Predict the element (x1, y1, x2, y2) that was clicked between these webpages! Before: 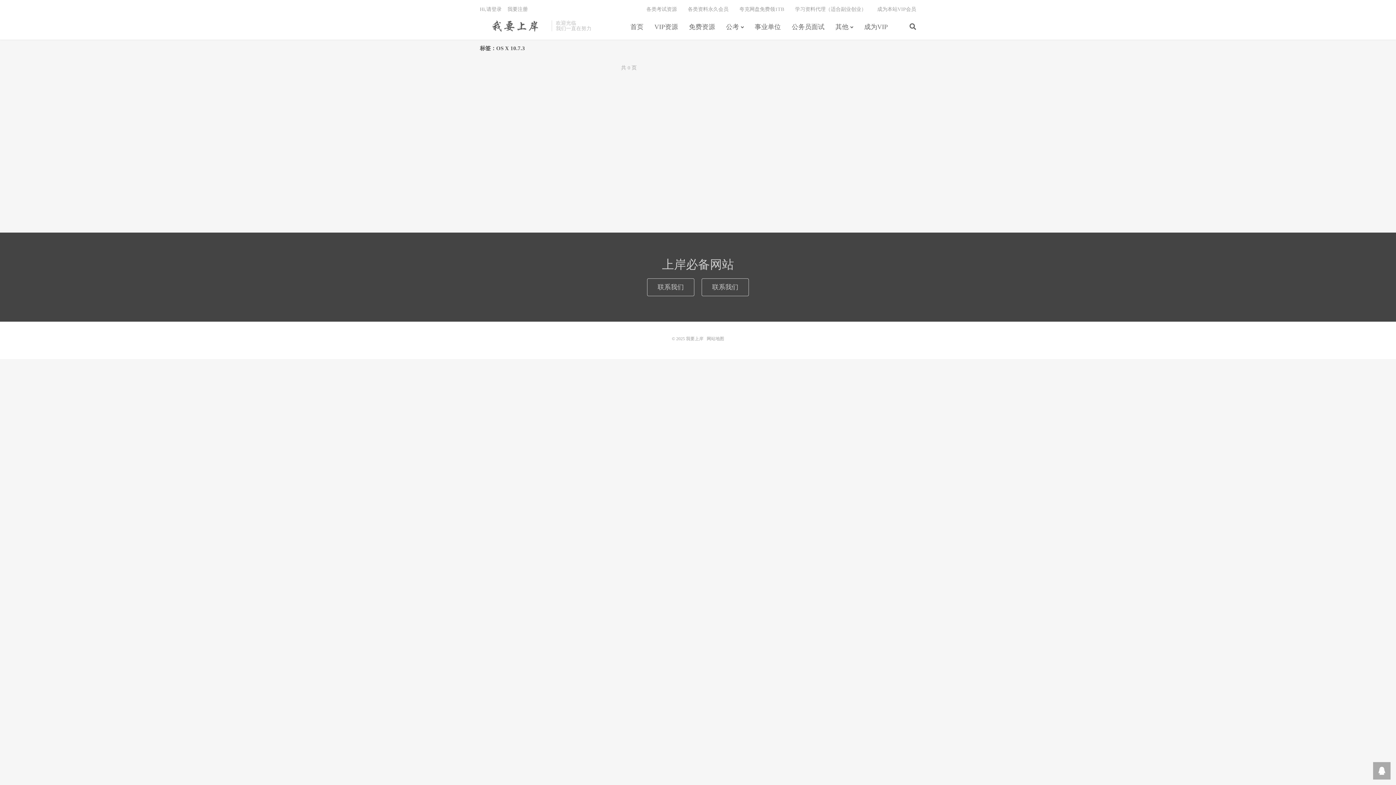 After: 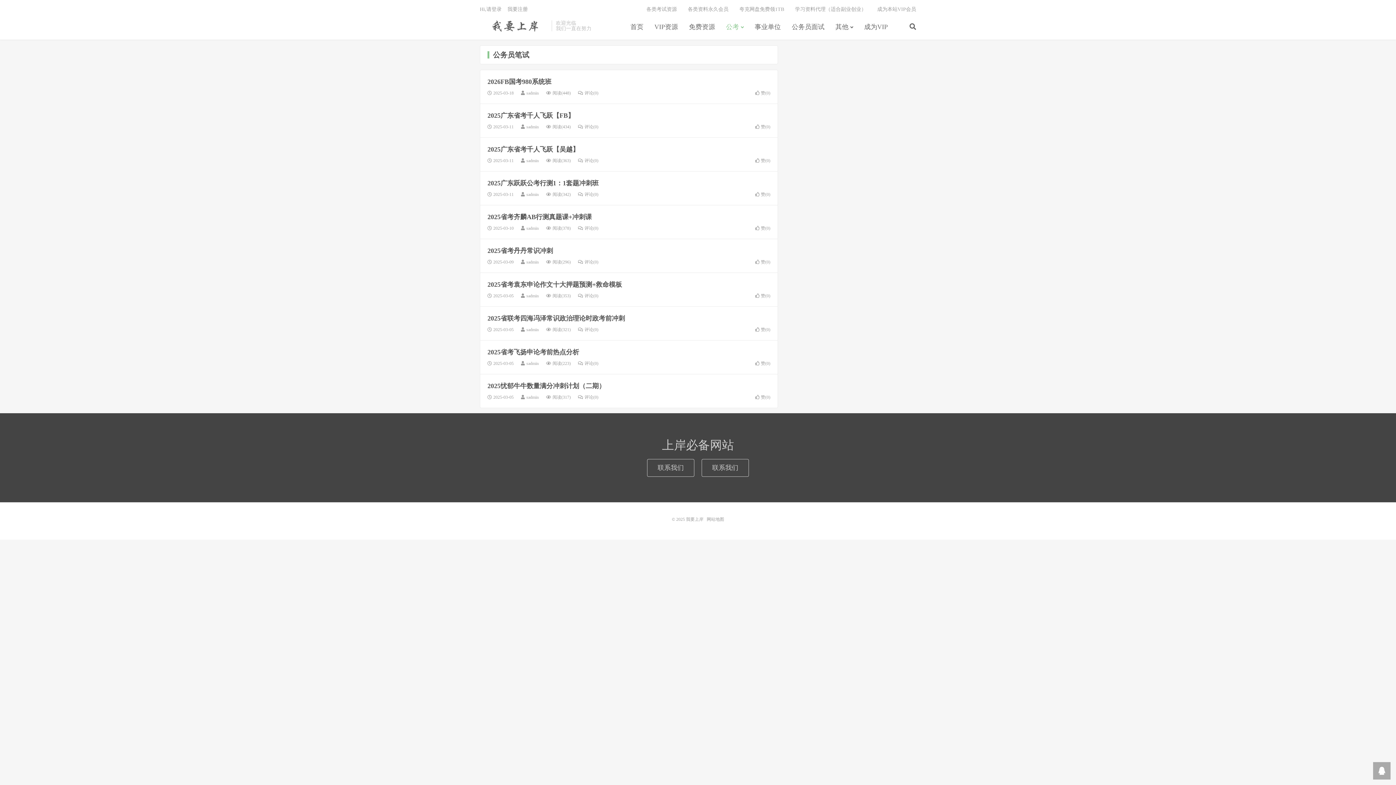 Action: label: 公考 bbox: (726, 20, 744, 34)